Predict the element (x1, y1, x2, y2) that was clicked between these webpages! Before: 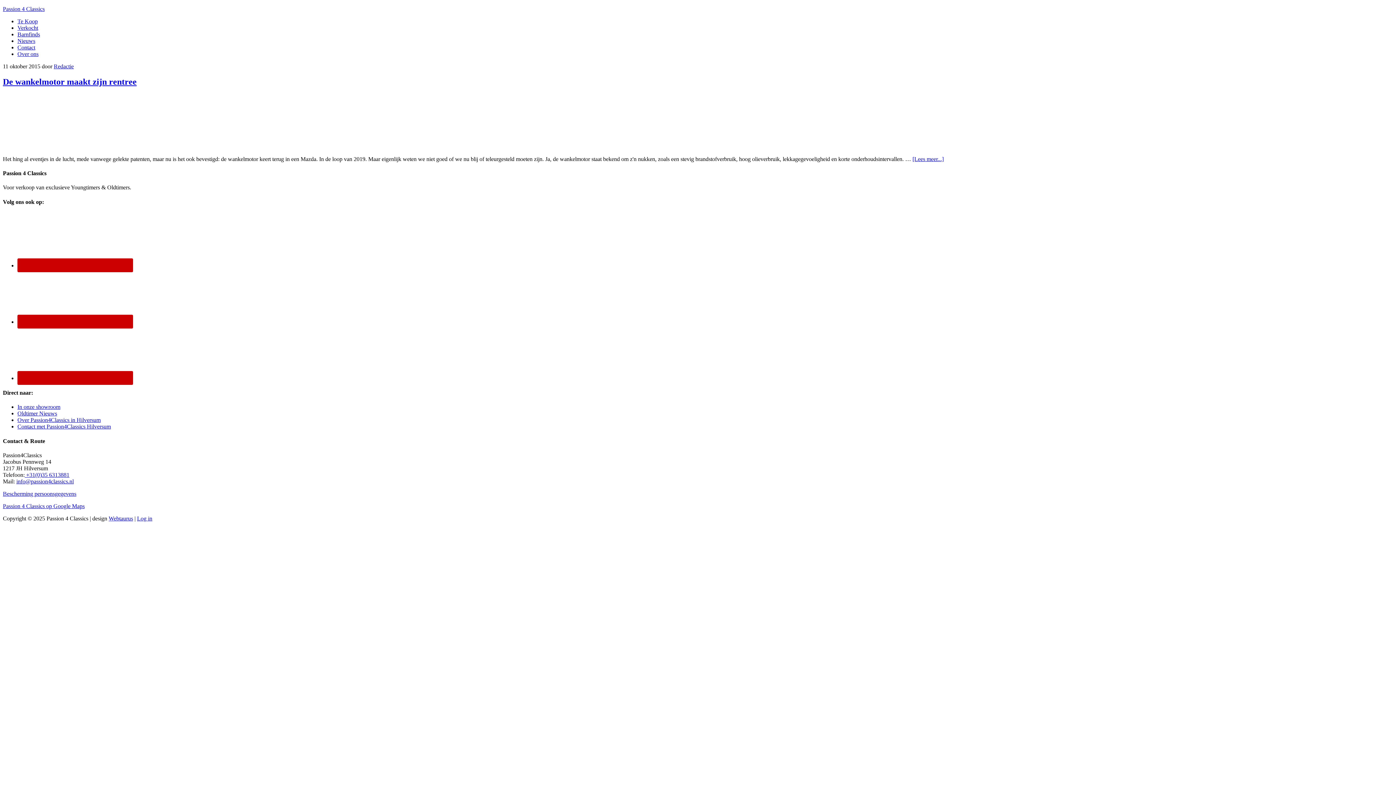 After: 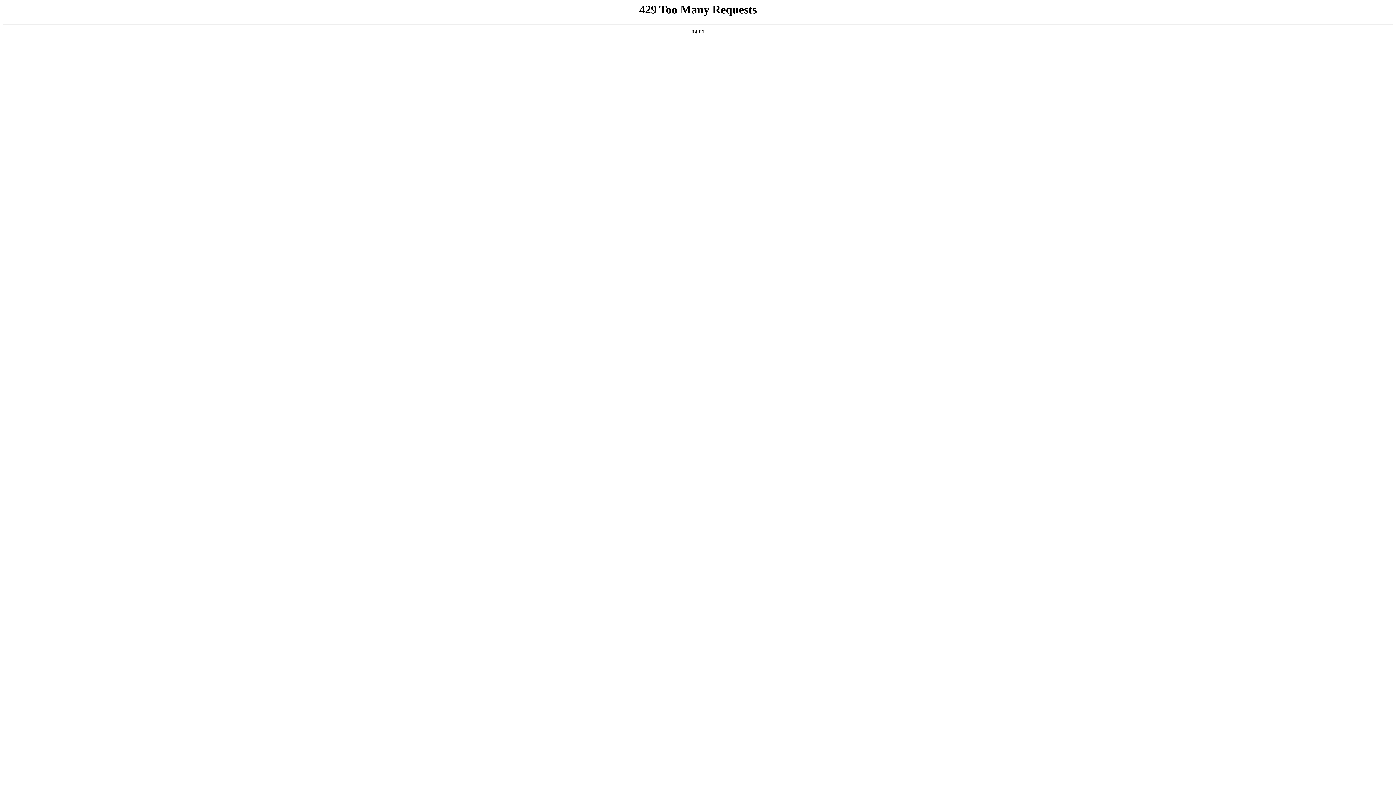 Action: bbox: (17, 417, 100, 423) label: Over Passion4Classics in Hilversum